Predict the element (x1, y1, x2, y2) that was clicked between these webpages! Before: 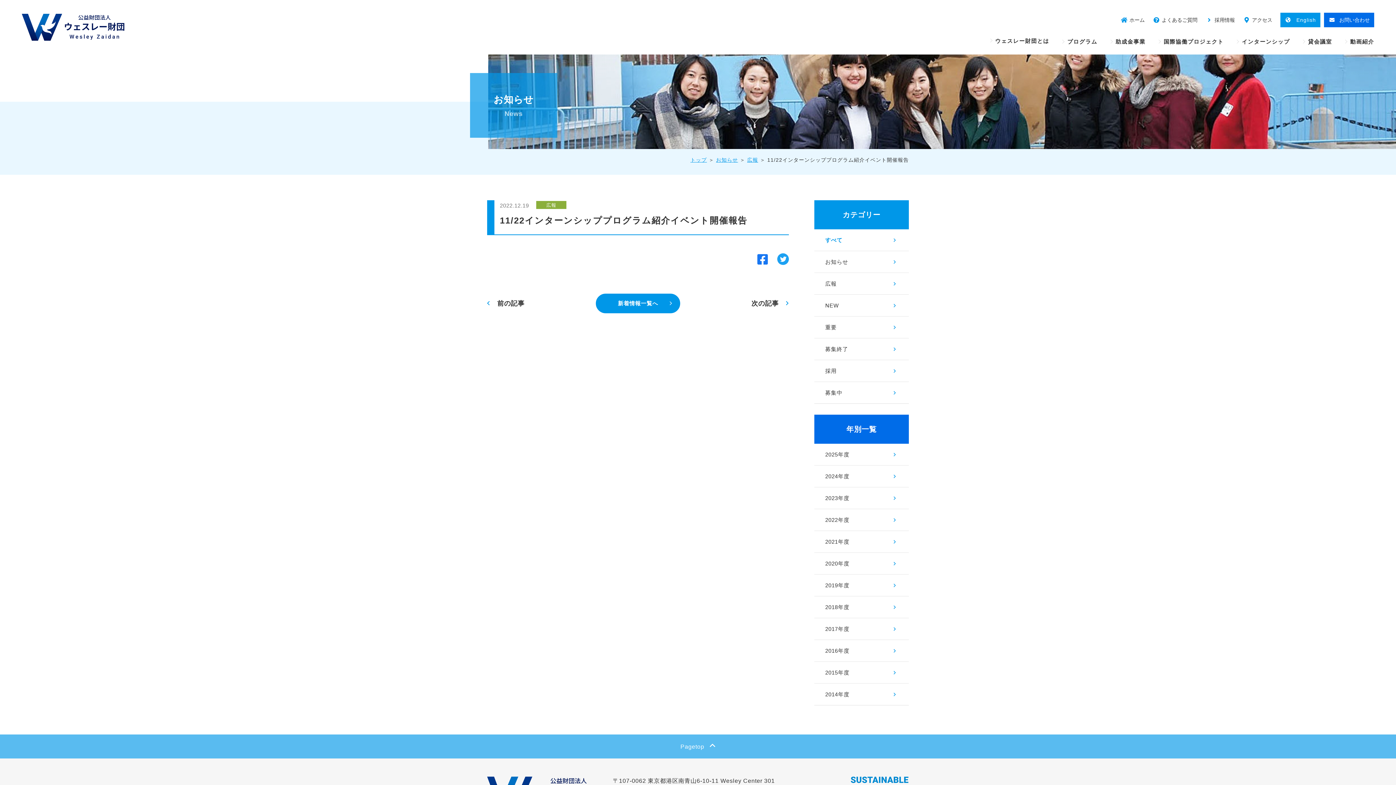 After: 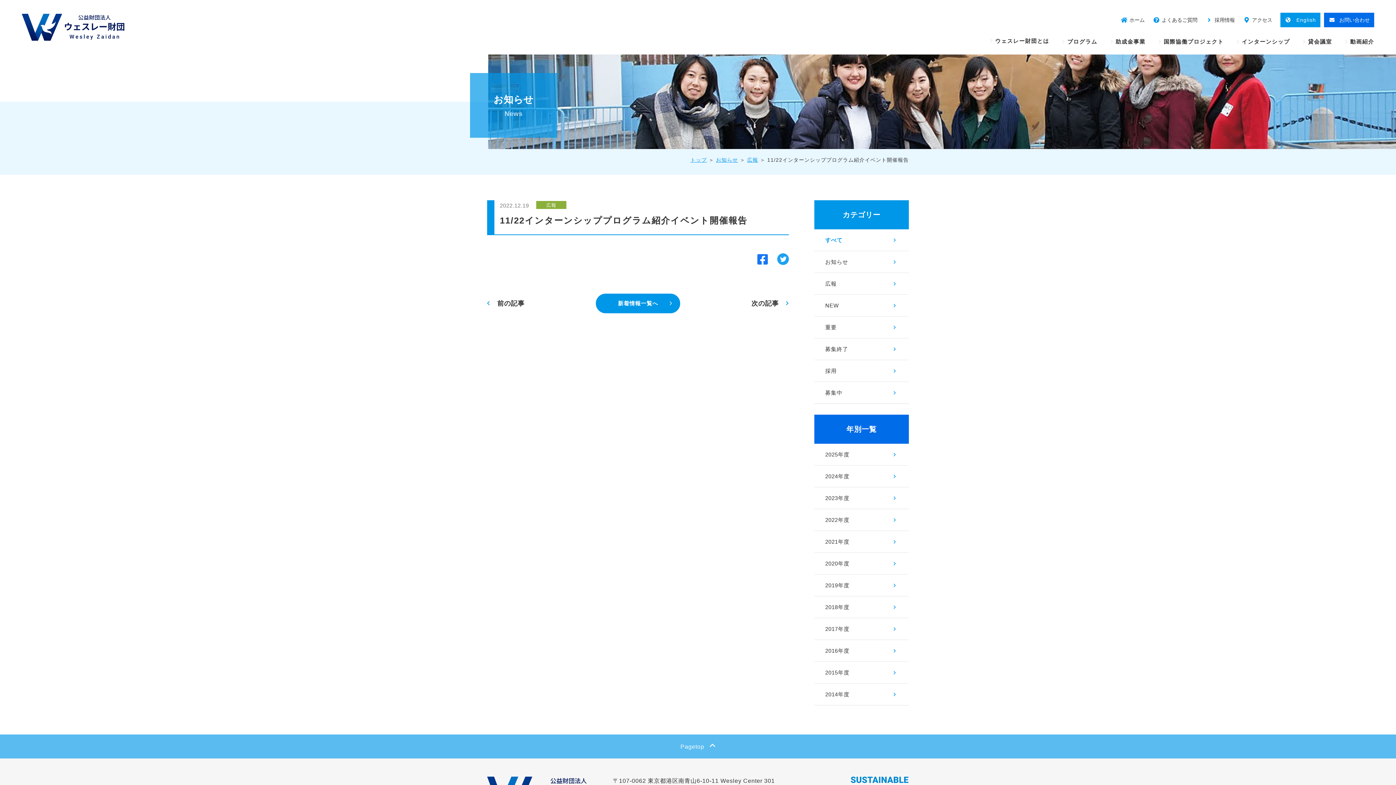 Action: bbox: (777, 260, 789, 266)